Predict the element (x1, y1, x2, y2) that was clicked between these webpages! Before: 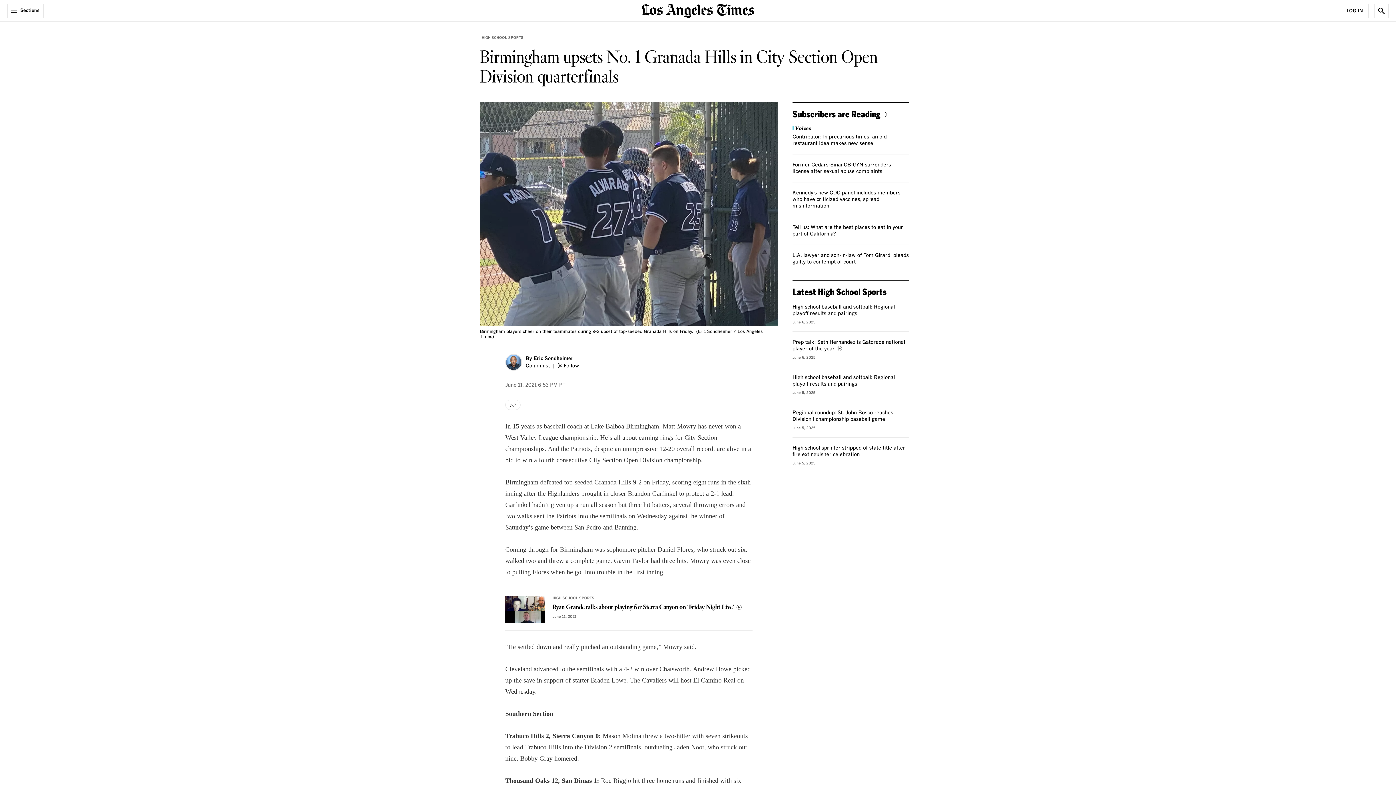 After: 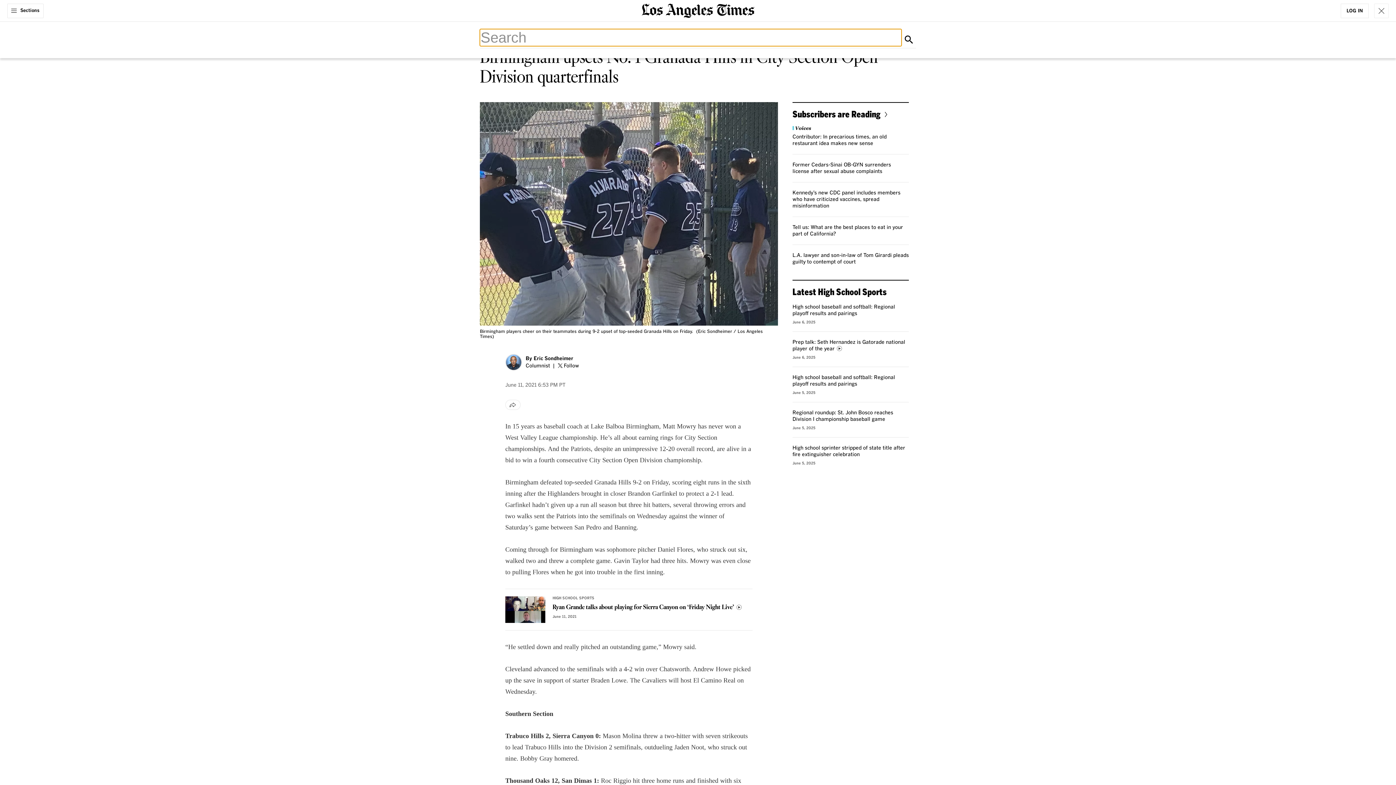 Action: label: Show Search bbox: (1374, 3, 1389, 18)